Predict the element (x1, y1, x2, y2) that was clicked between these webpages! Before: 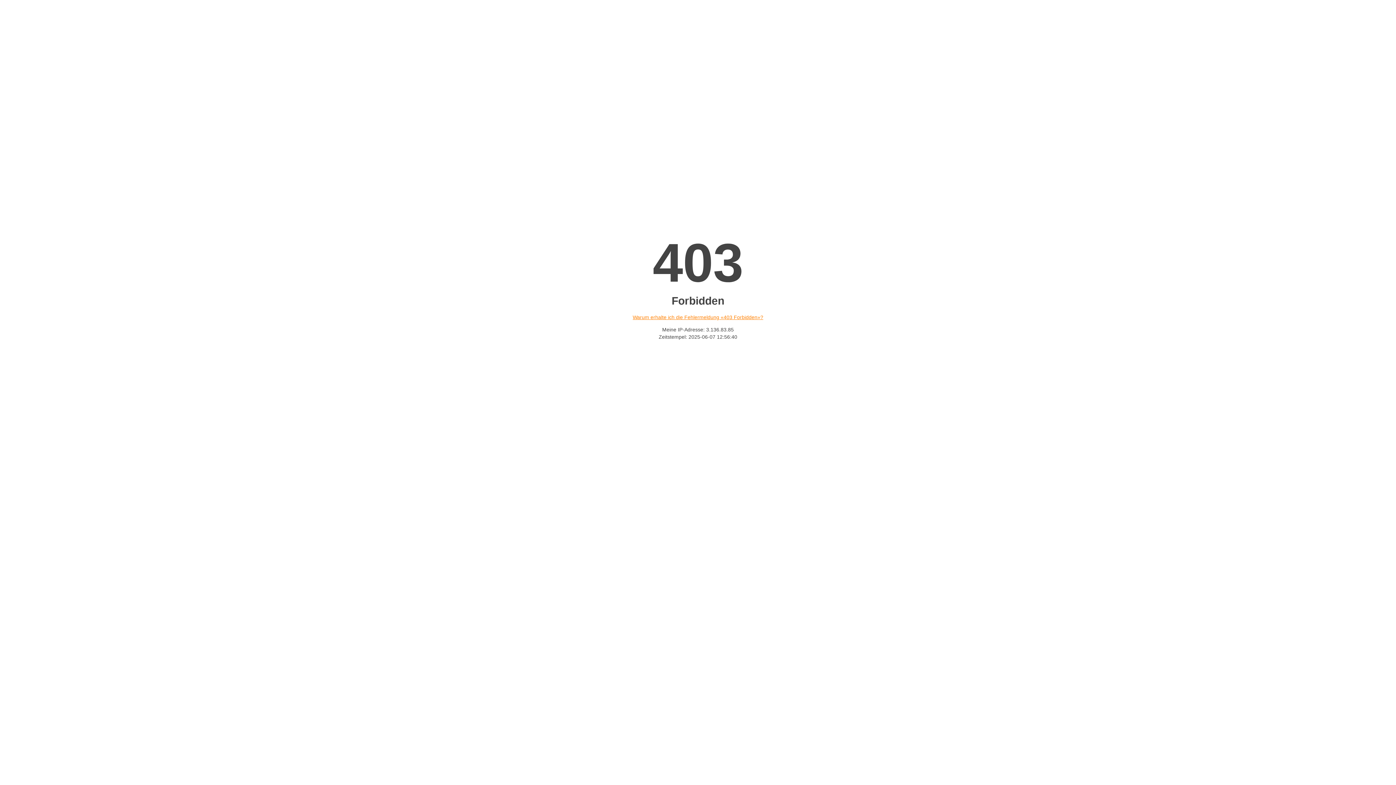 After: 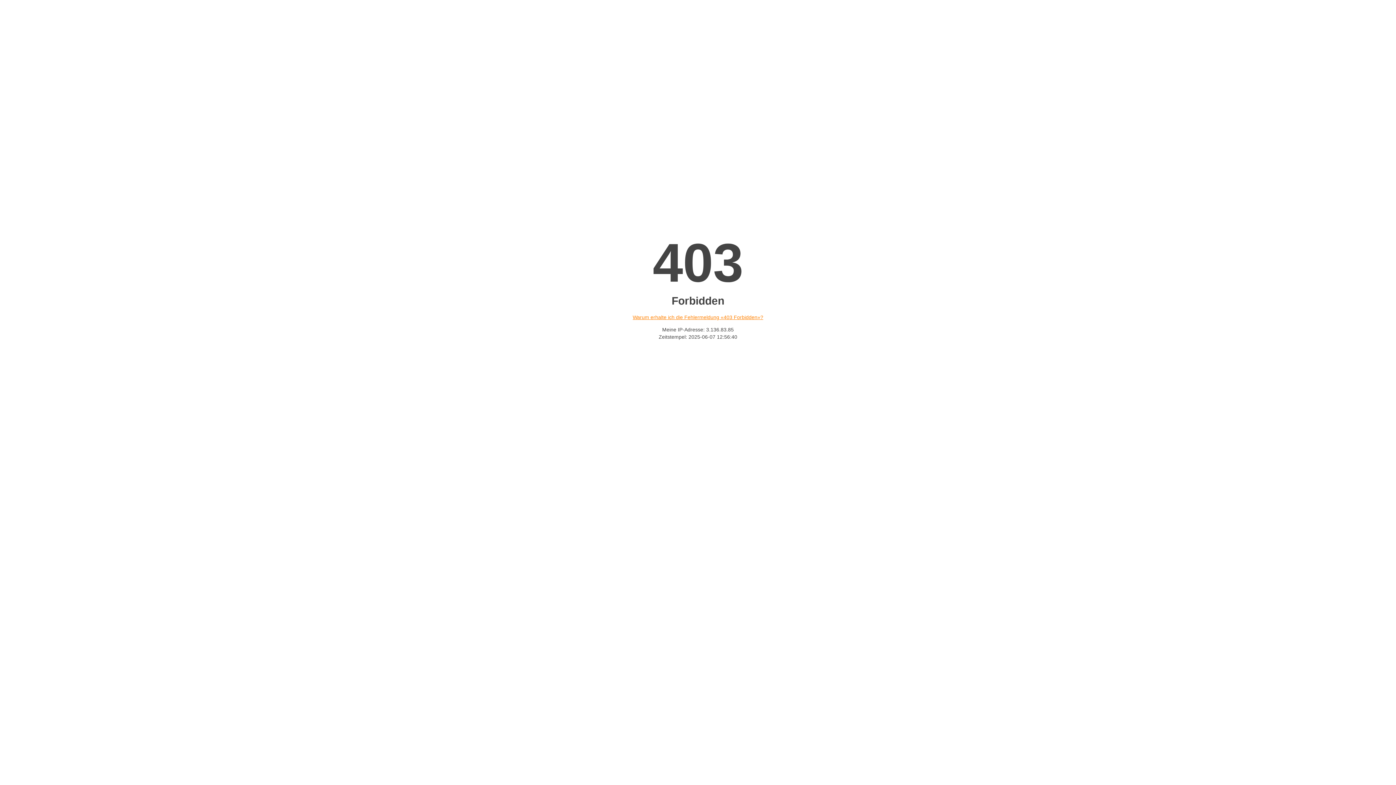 Action: label: Warum erhalte ich die Fehlermeldung «403 Forbidden»? bbox: (632, 314, 763, 320)